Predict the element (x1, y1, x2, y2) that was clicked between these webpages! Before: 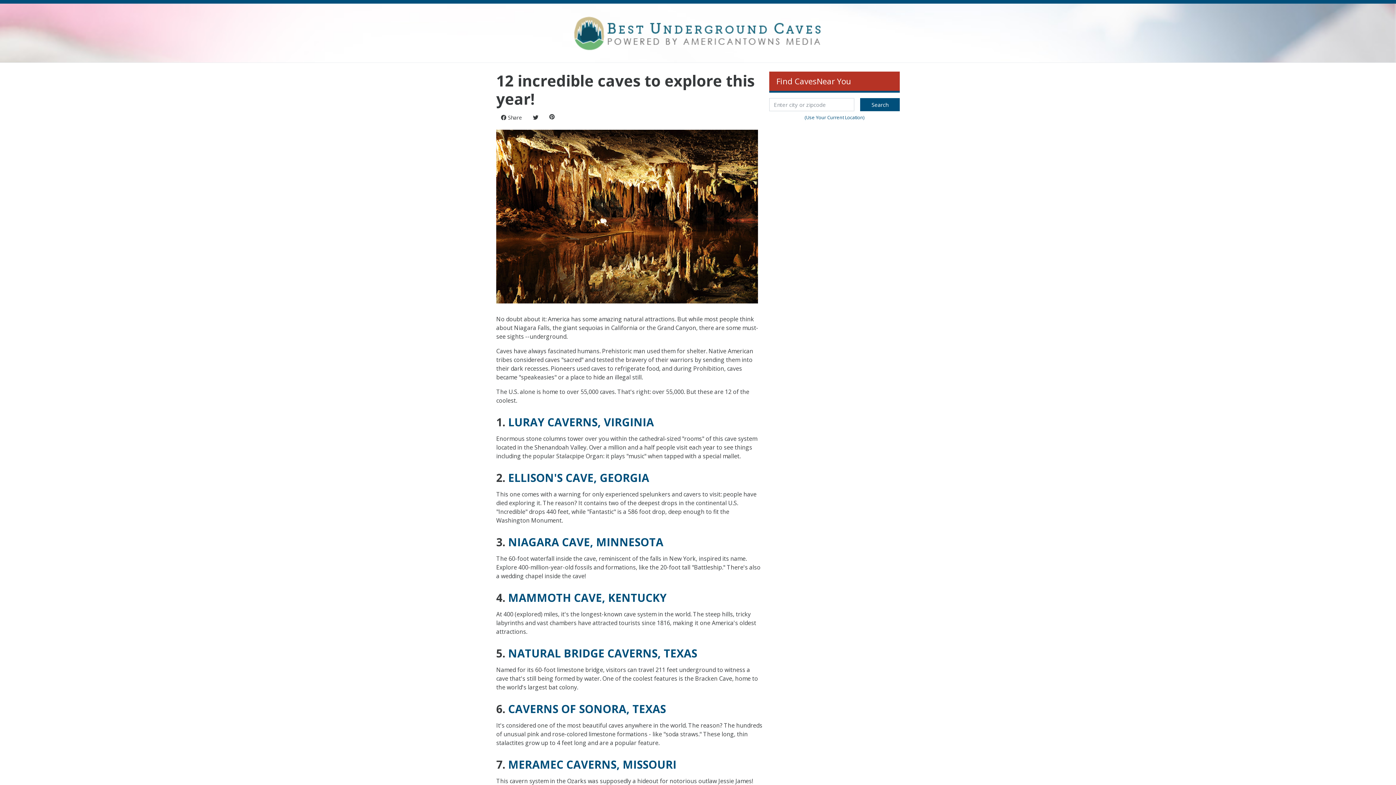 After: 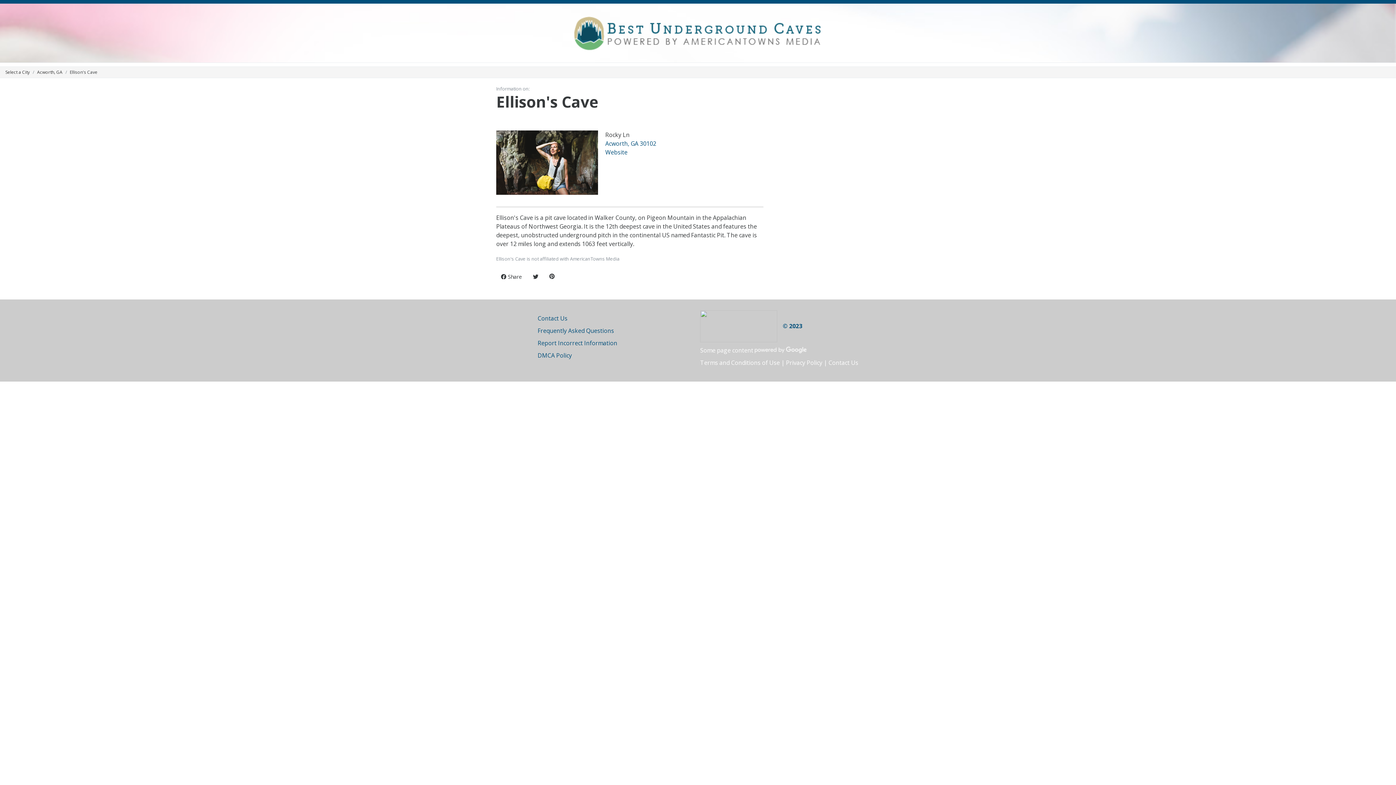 Action: bbox: (508, 470, 649, 485) label: ELLISON'S CAVE, GEORGIA